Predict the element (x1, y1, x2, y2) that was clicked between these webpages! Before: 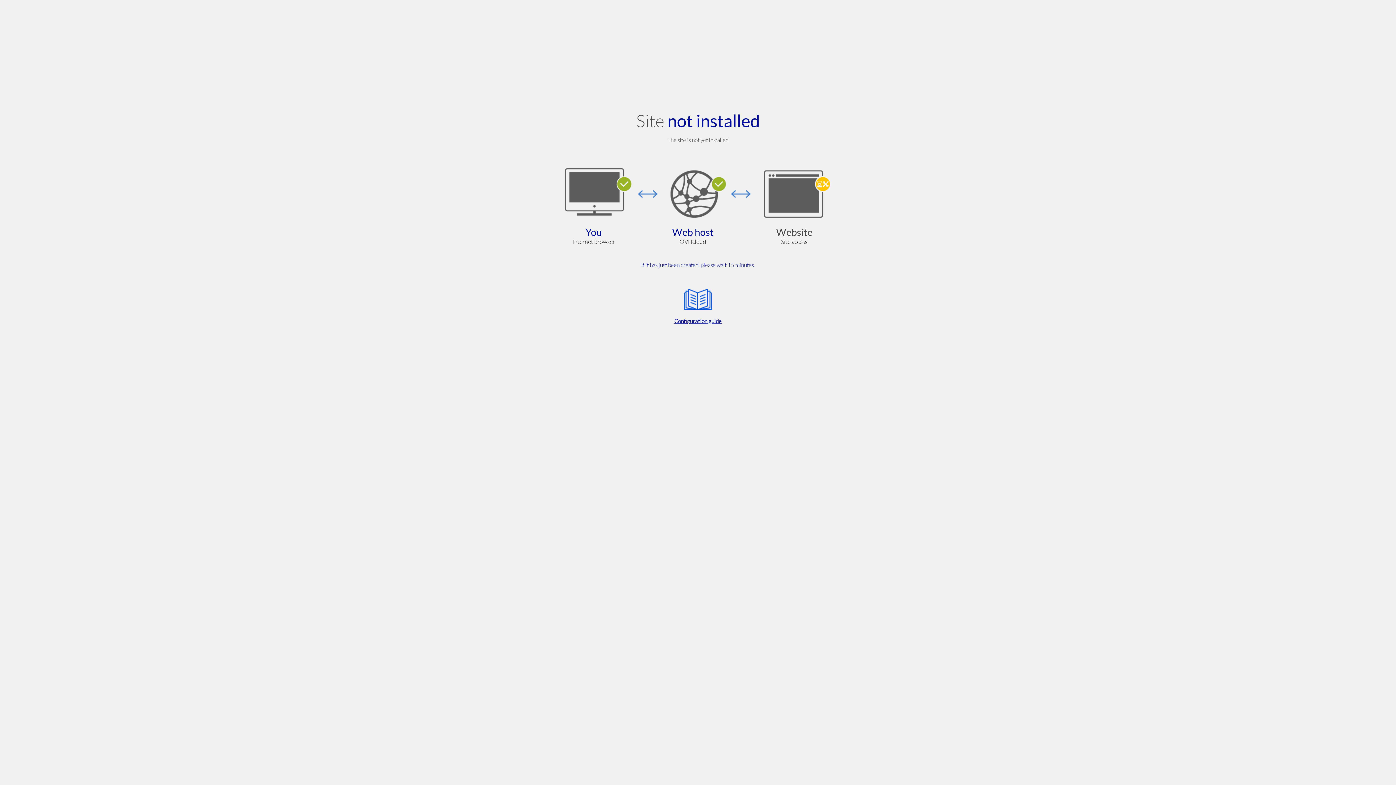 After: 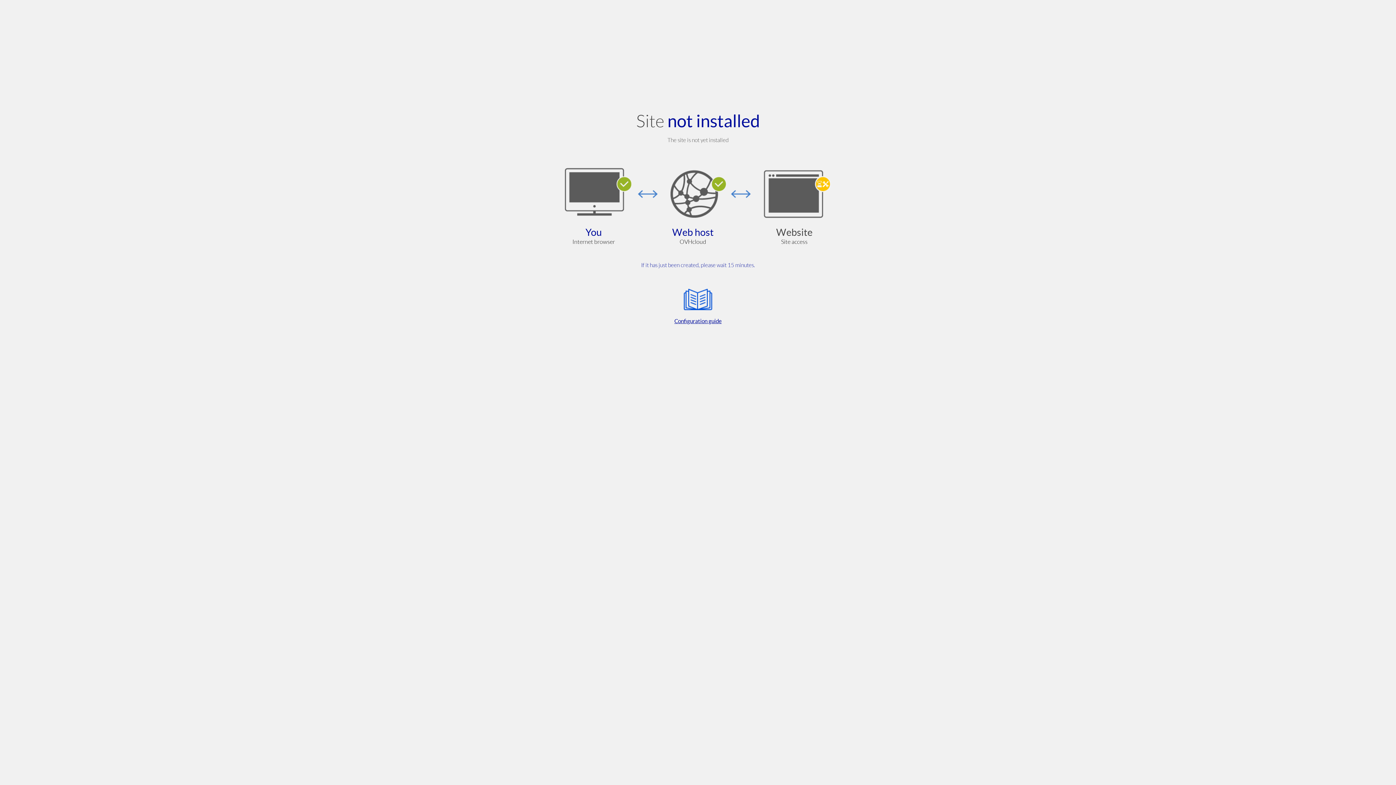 Action: label: Configuration guide bbox: (564, 285, 832, 325)